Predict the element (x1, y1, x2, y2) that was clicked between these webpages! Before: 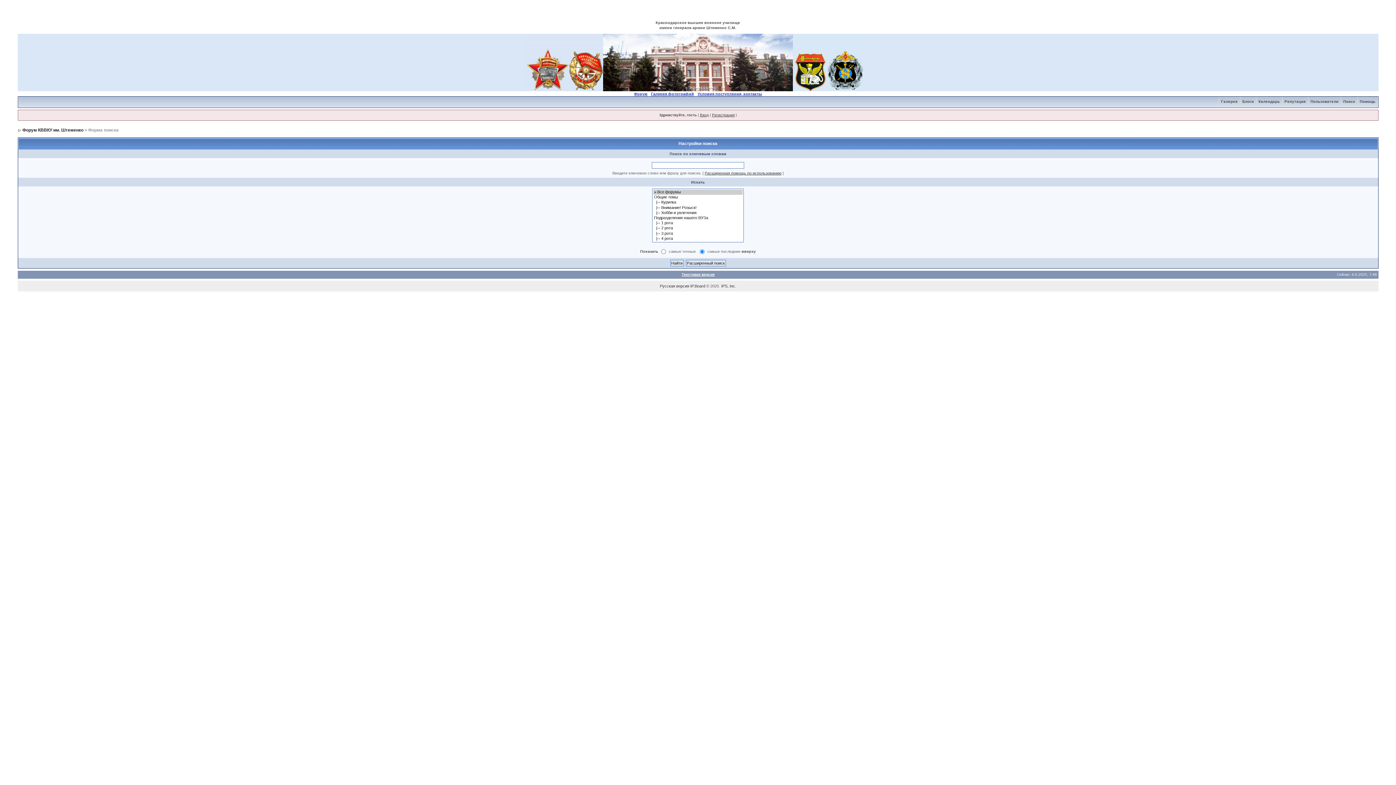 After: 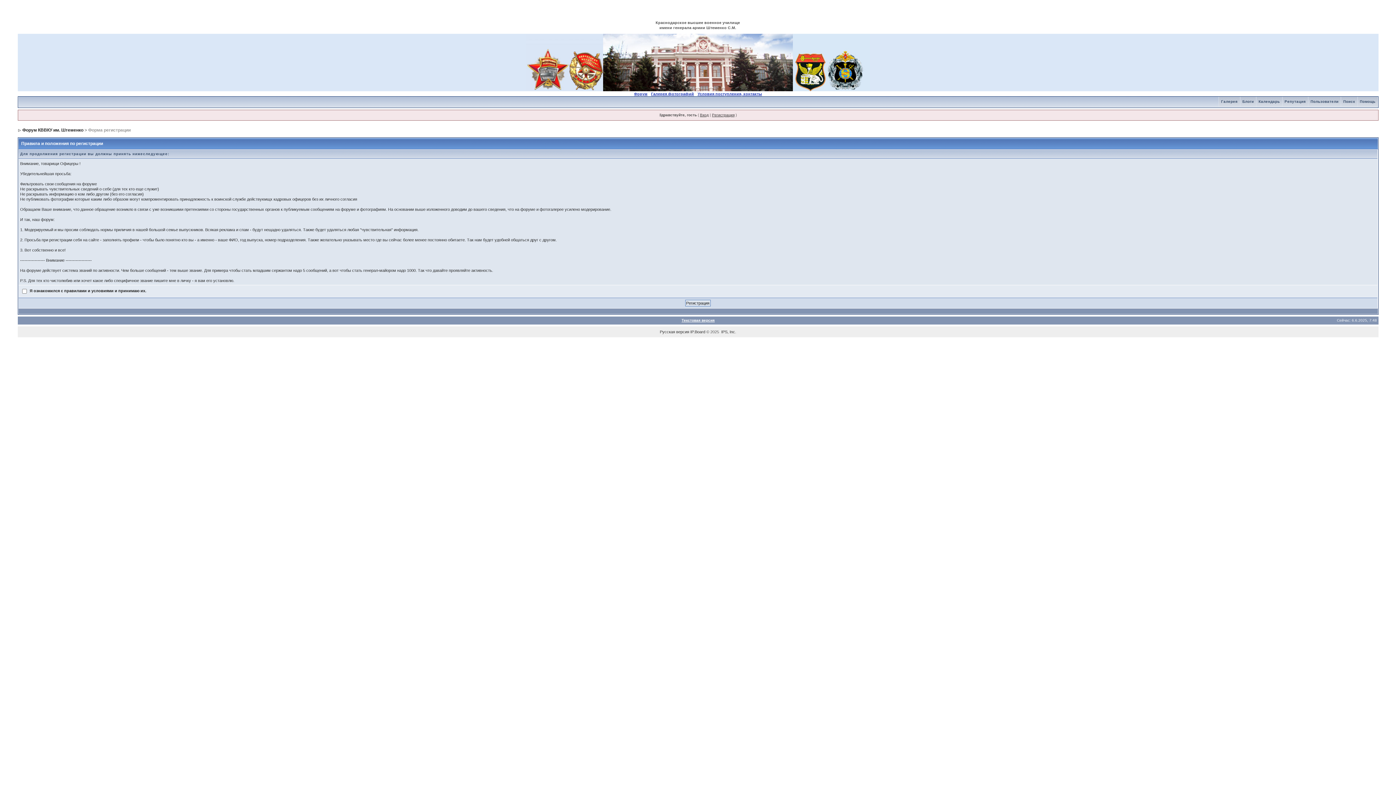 Action: bbox: (712, 113, 734, 117) label: Регистрация